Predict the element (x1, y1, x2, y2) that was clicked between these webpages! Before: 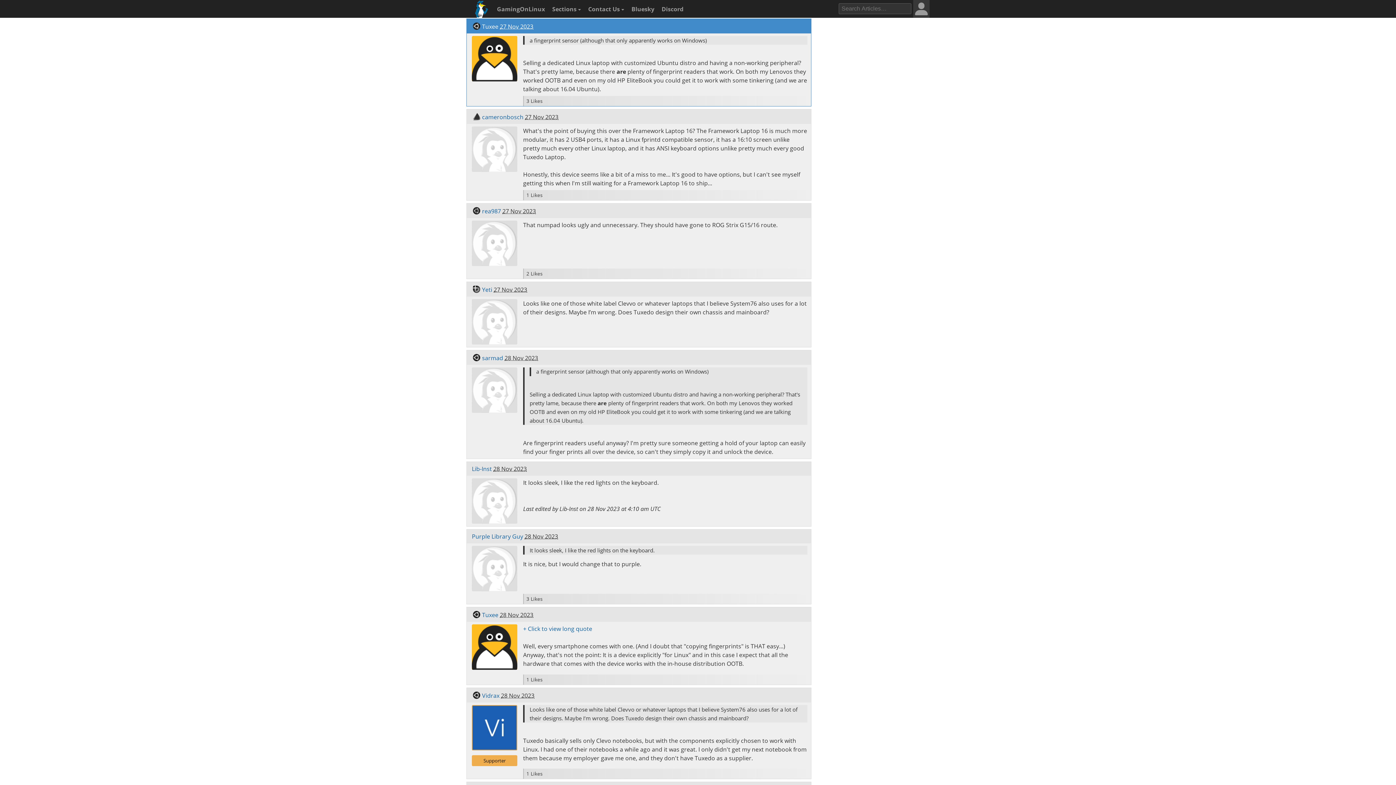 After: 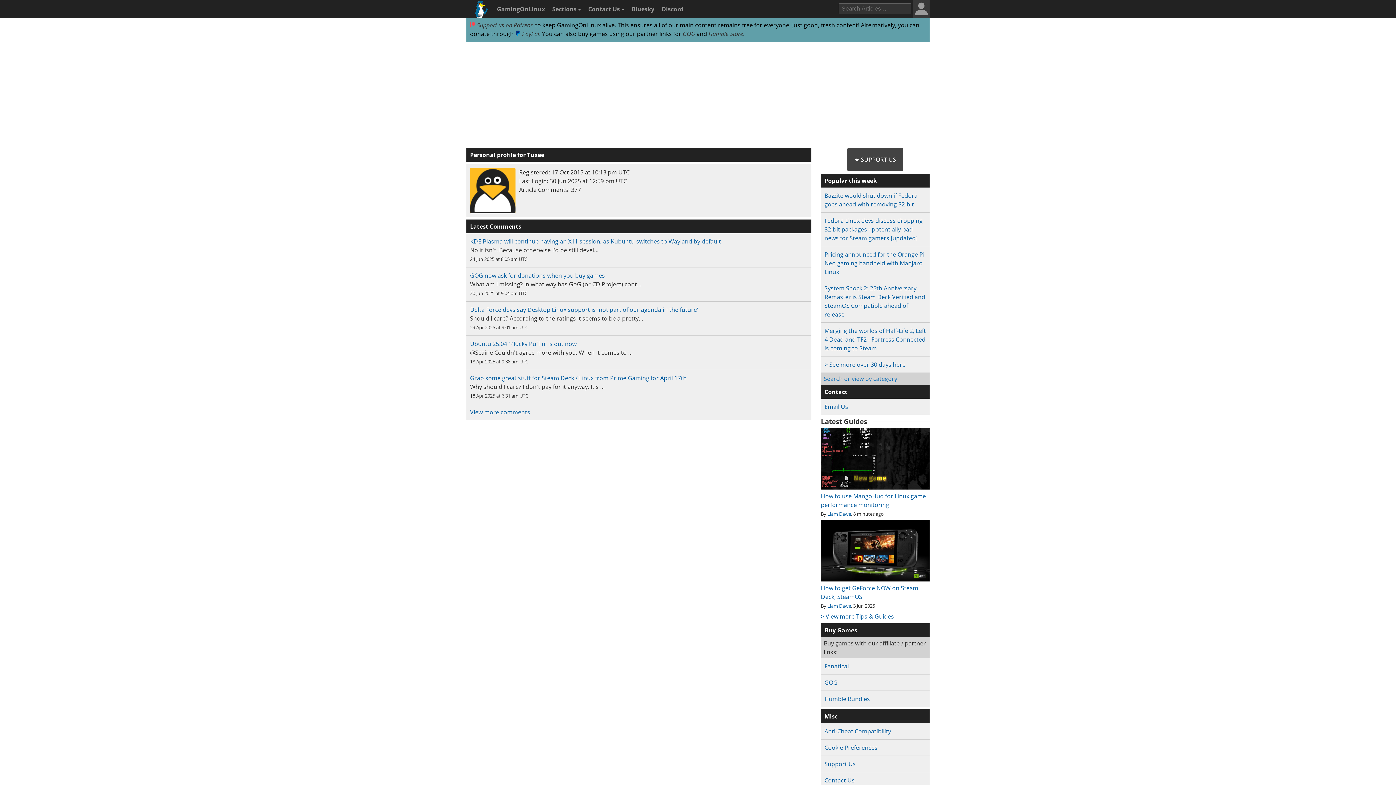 Action: bbox: (482, 611, 498, 619) label: Tuxee